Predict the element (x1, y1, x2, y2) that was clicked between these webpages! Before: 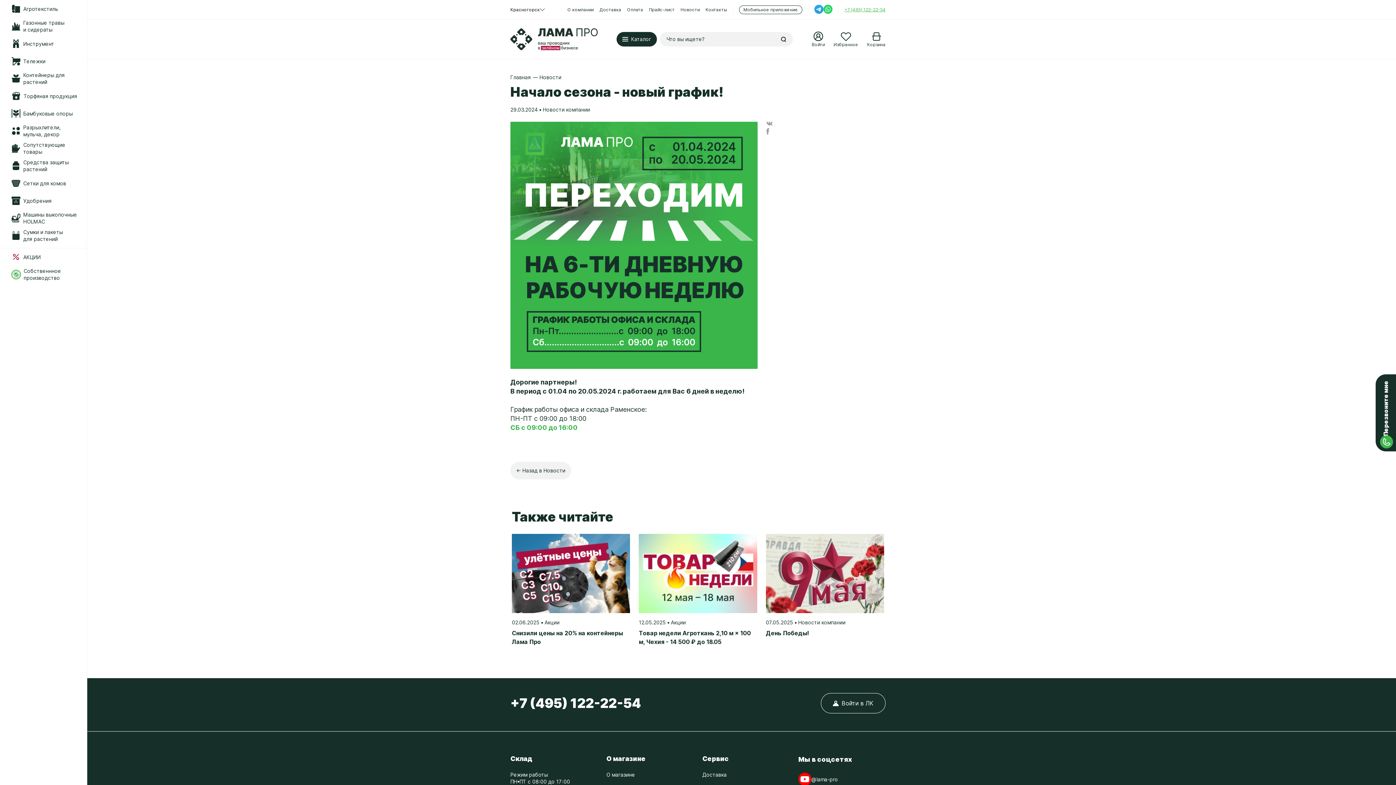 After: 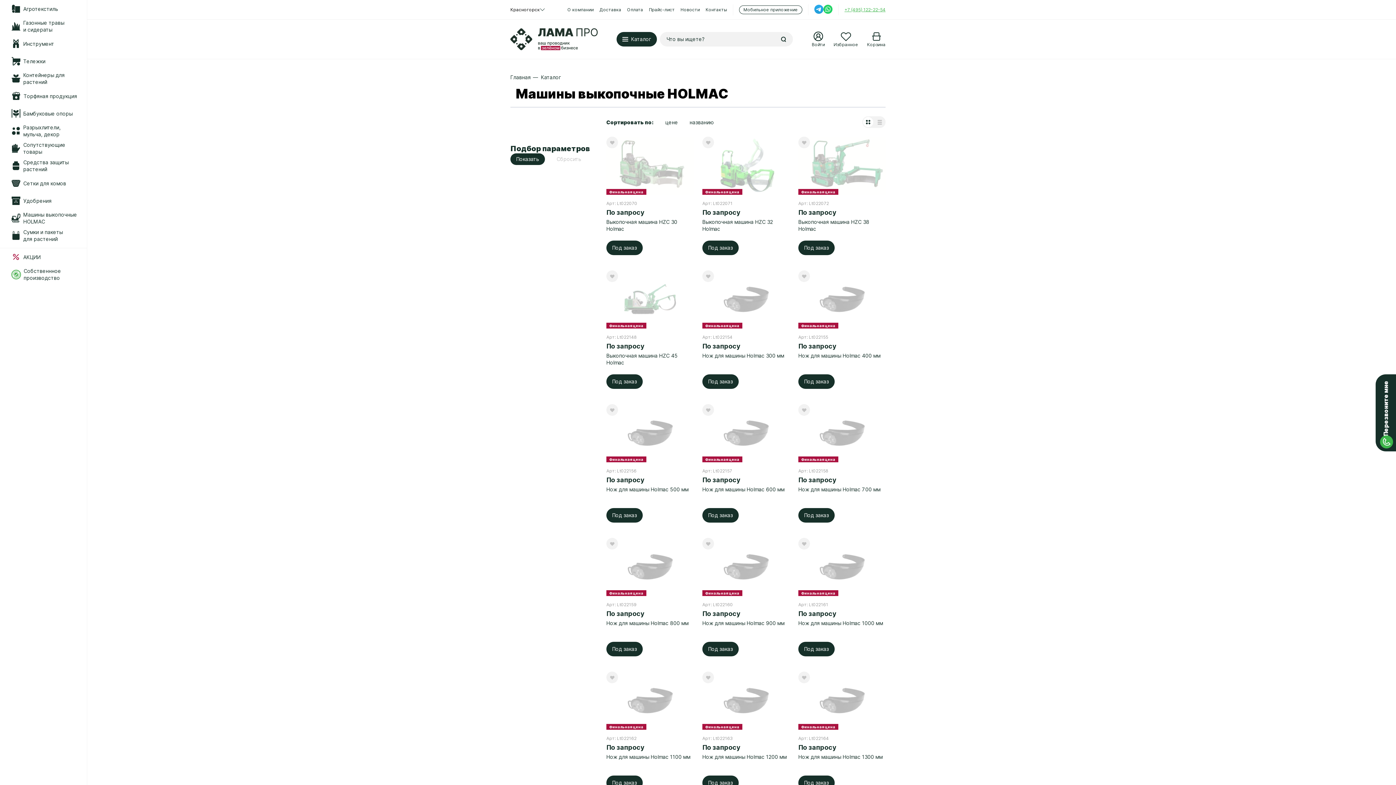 Action: label: Машины выкопочные HOLMAC bbox: (0, 209, 86, 226)